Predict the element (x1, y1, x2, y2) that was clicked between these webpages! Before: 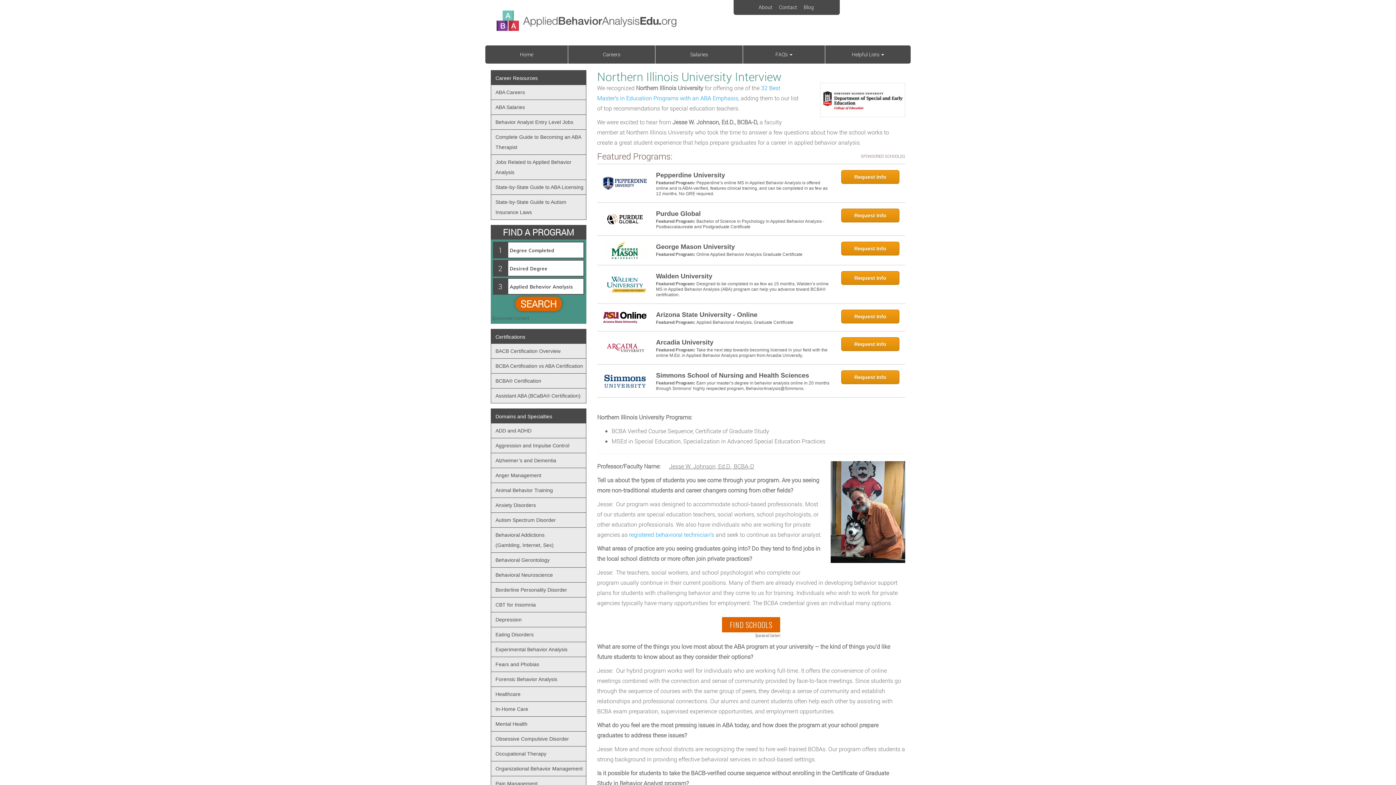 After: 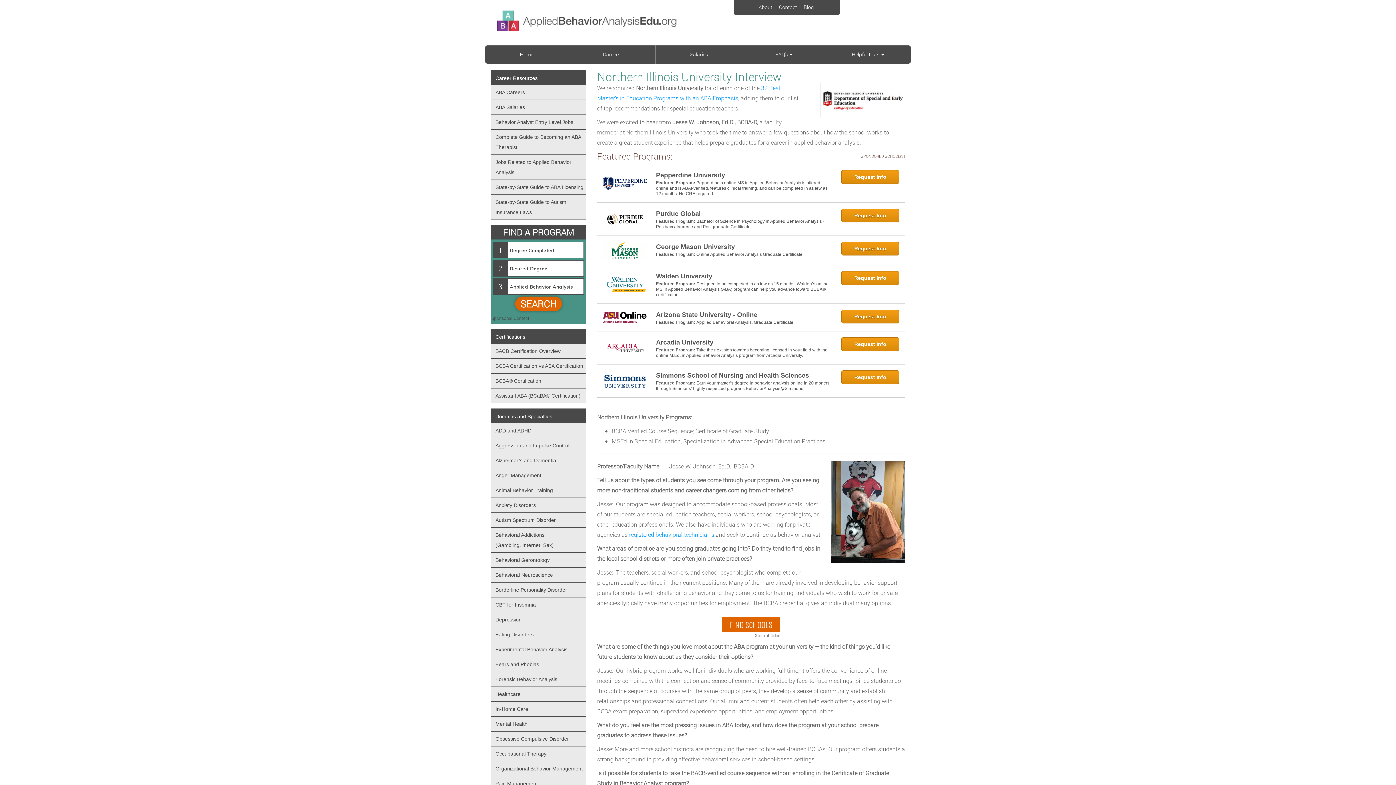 Action: label: Career Resources bbox: (495, 73, 586, 83)